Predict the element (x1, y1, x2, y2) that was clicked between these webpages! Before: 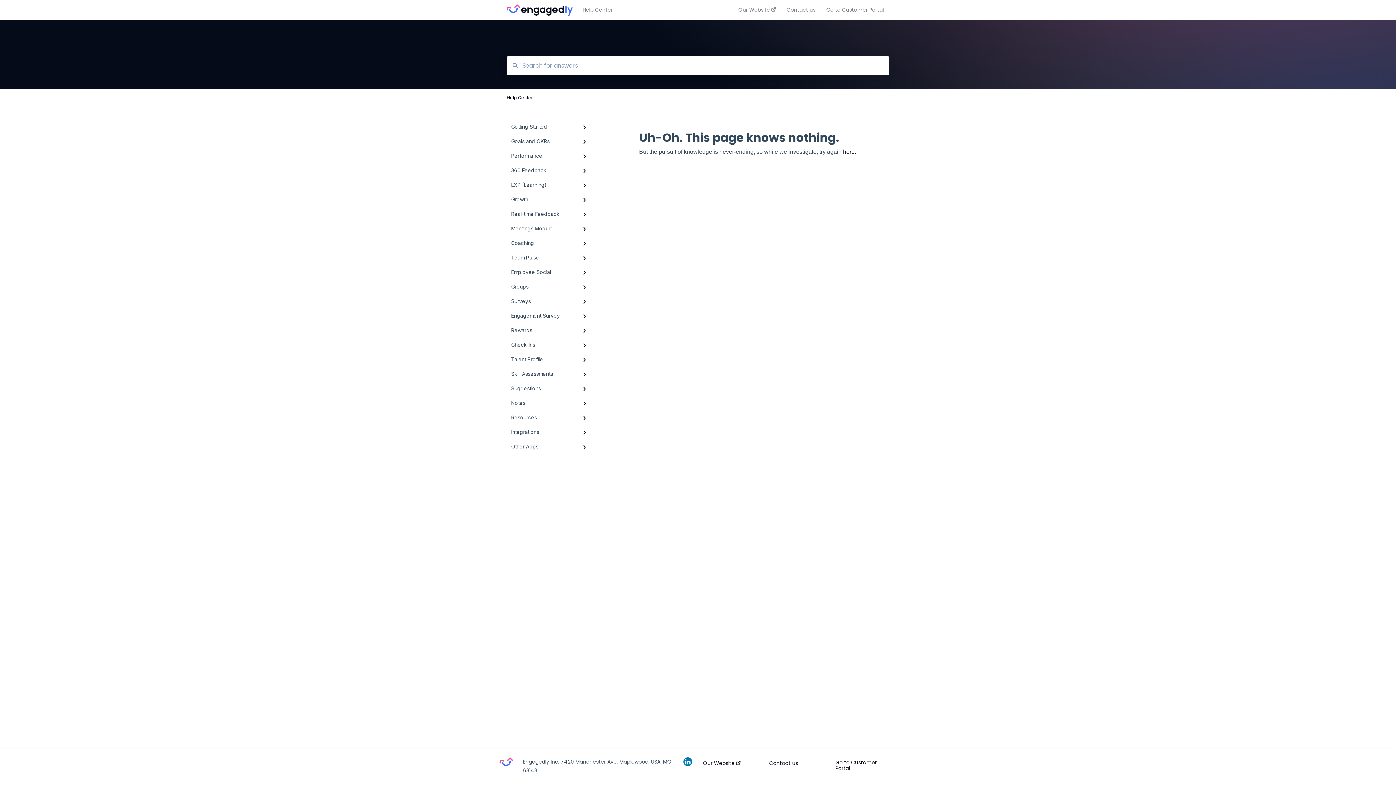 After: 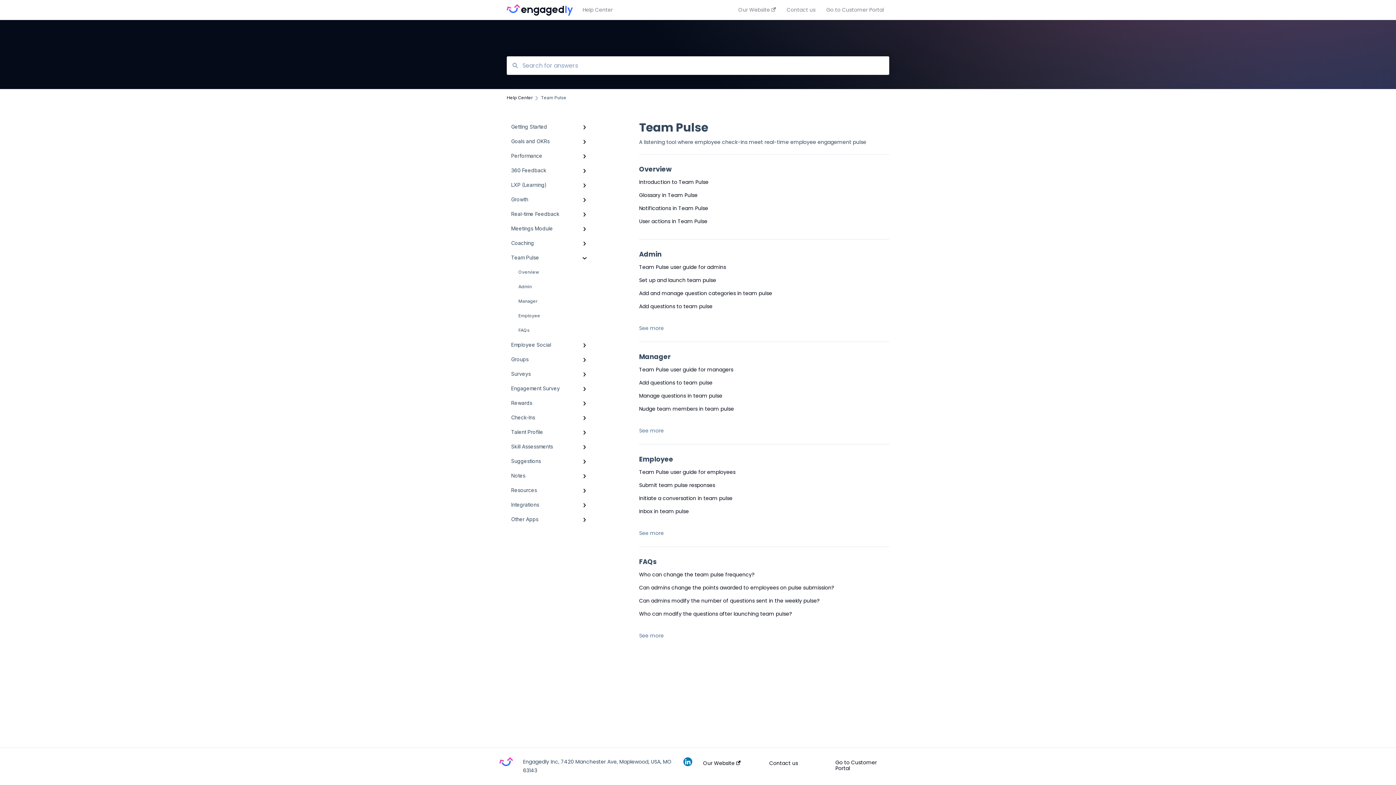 Action: bbox: (506, 250, 594, 265) label: Team Pulse